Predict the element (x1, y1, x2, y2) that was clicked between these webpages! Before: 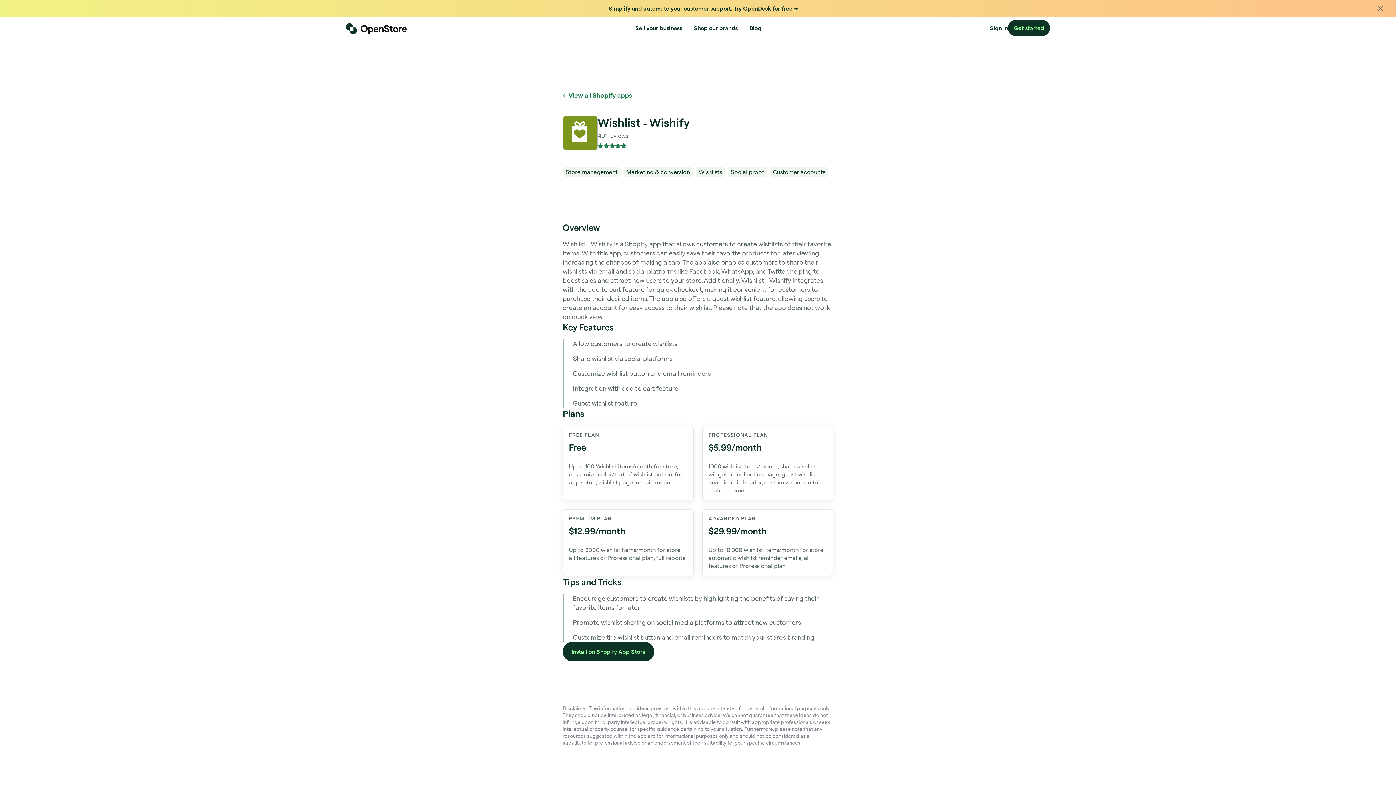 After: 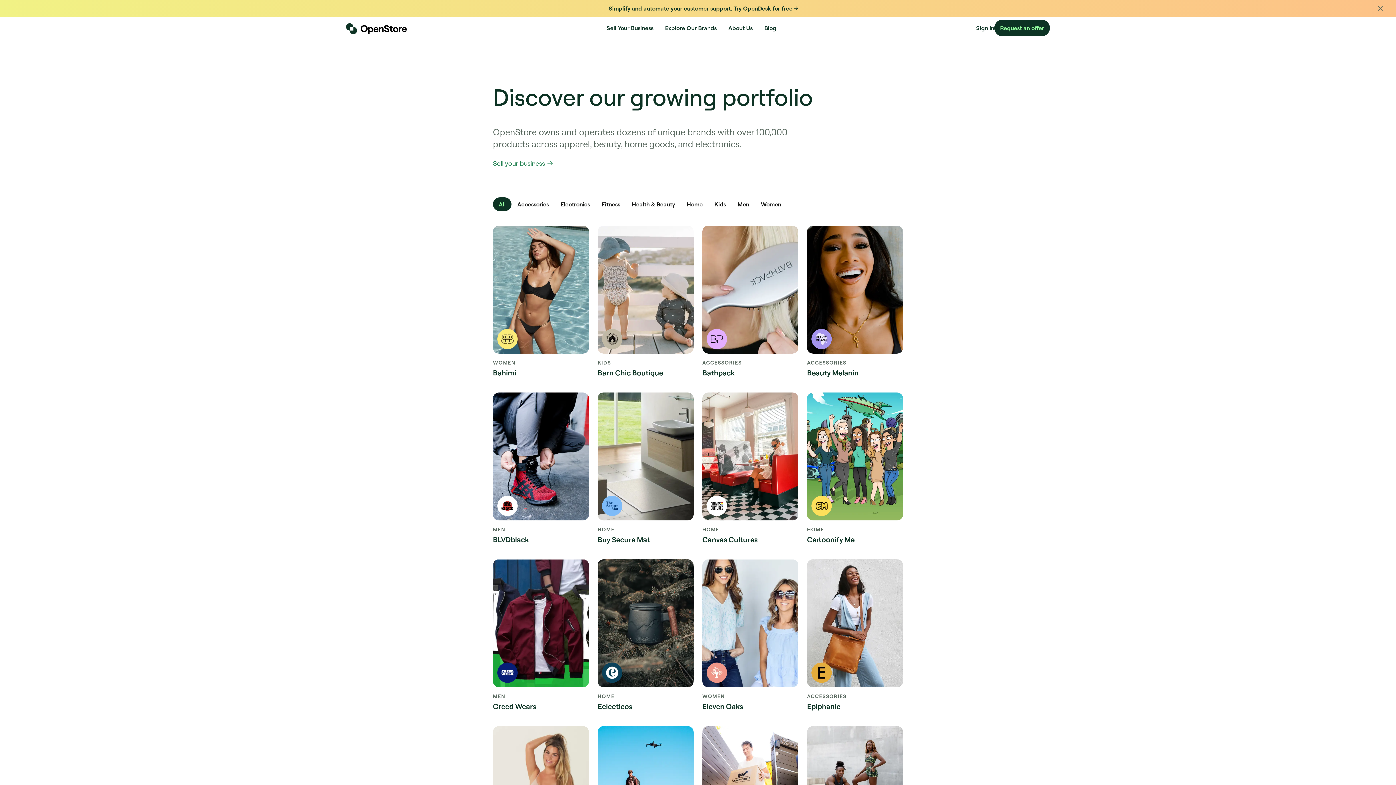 Action: bbox: (694, 24, 738, 32) label: Shop our brands